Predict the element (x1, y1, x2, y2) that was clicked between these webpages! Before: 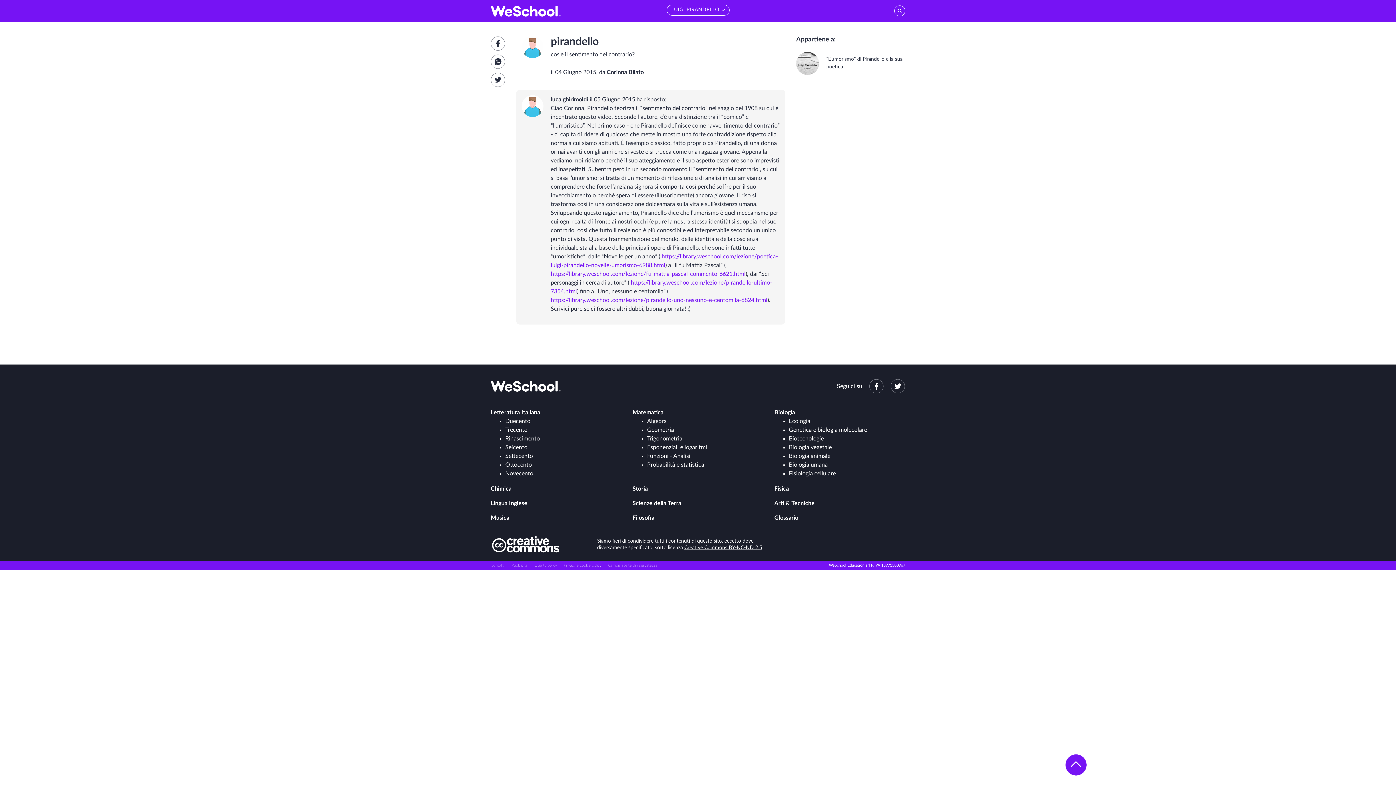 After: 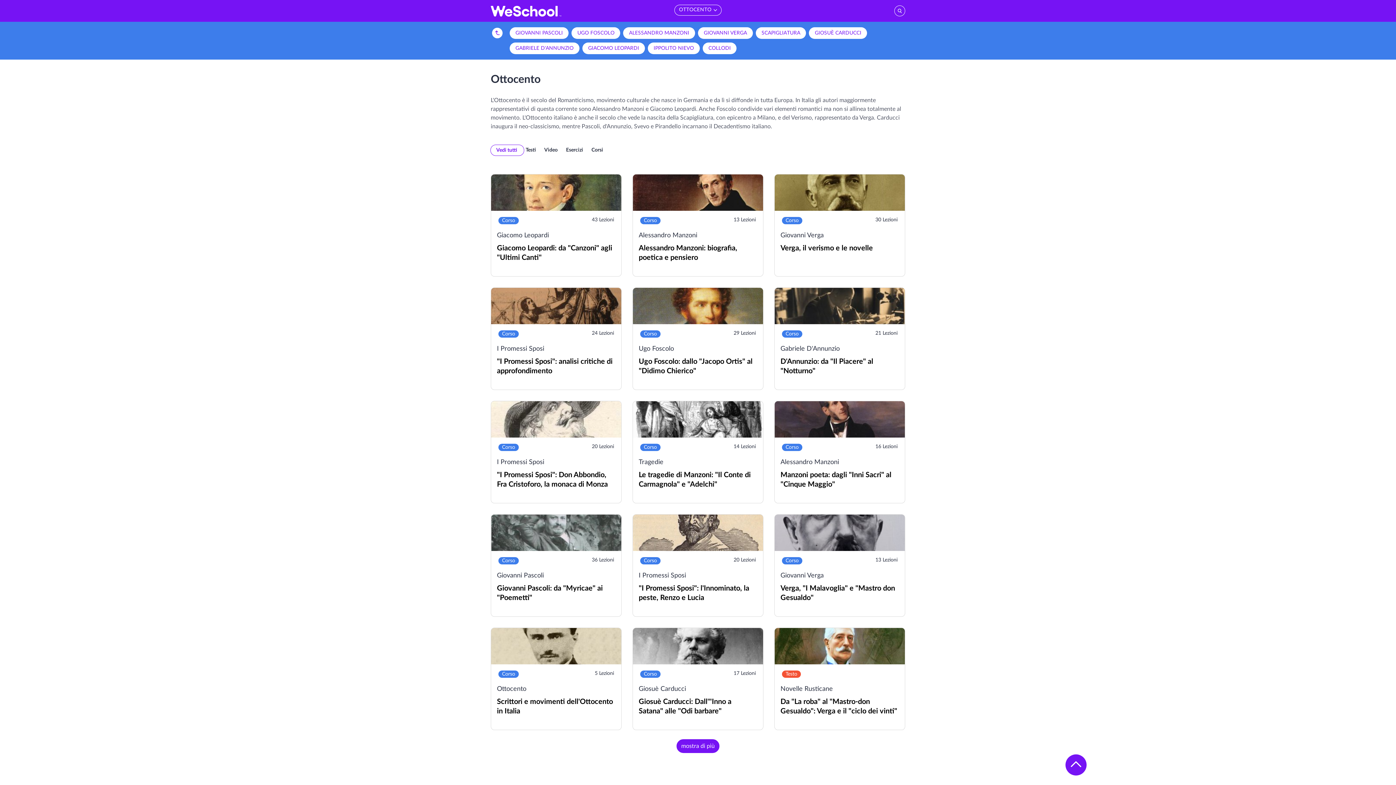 Action: bbox: (505, 462, 532, 468) label: Ottocento